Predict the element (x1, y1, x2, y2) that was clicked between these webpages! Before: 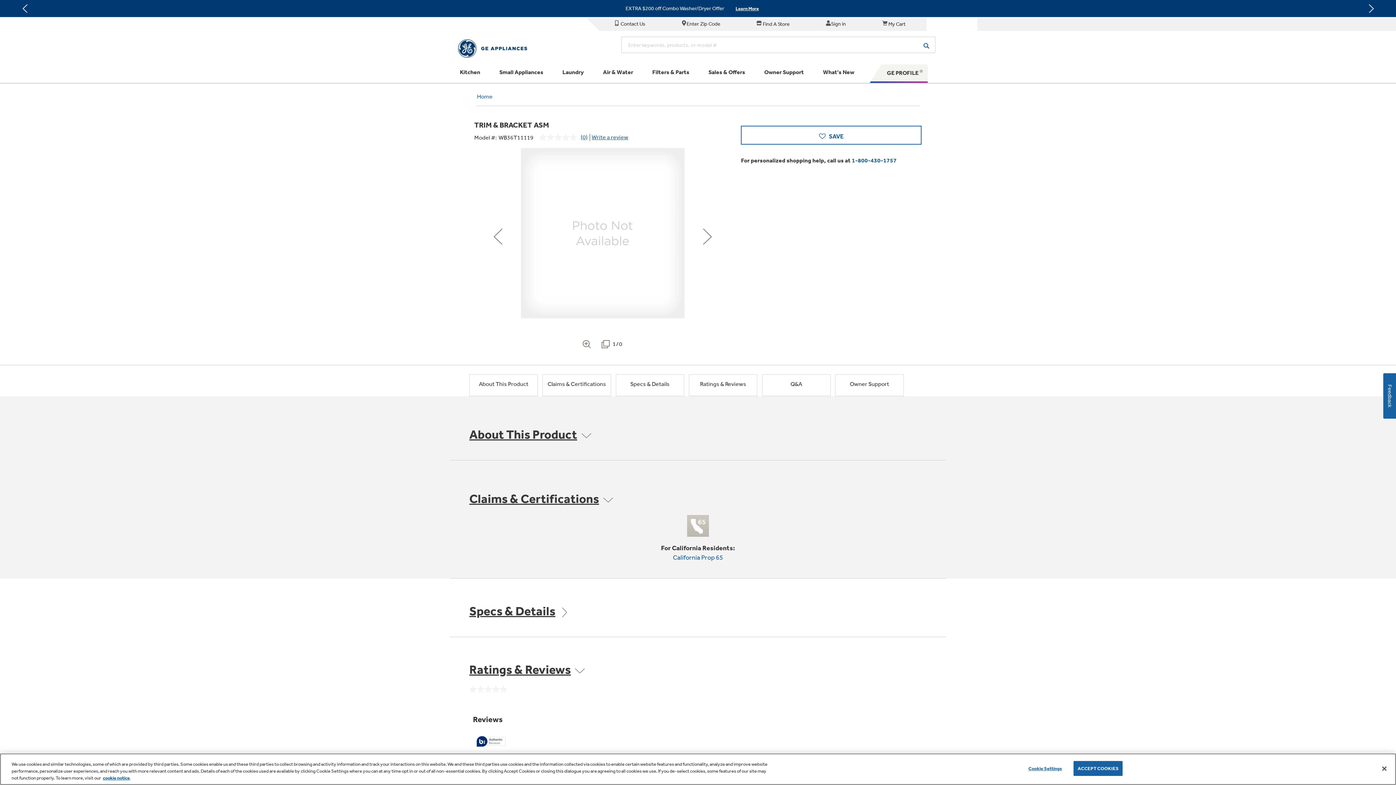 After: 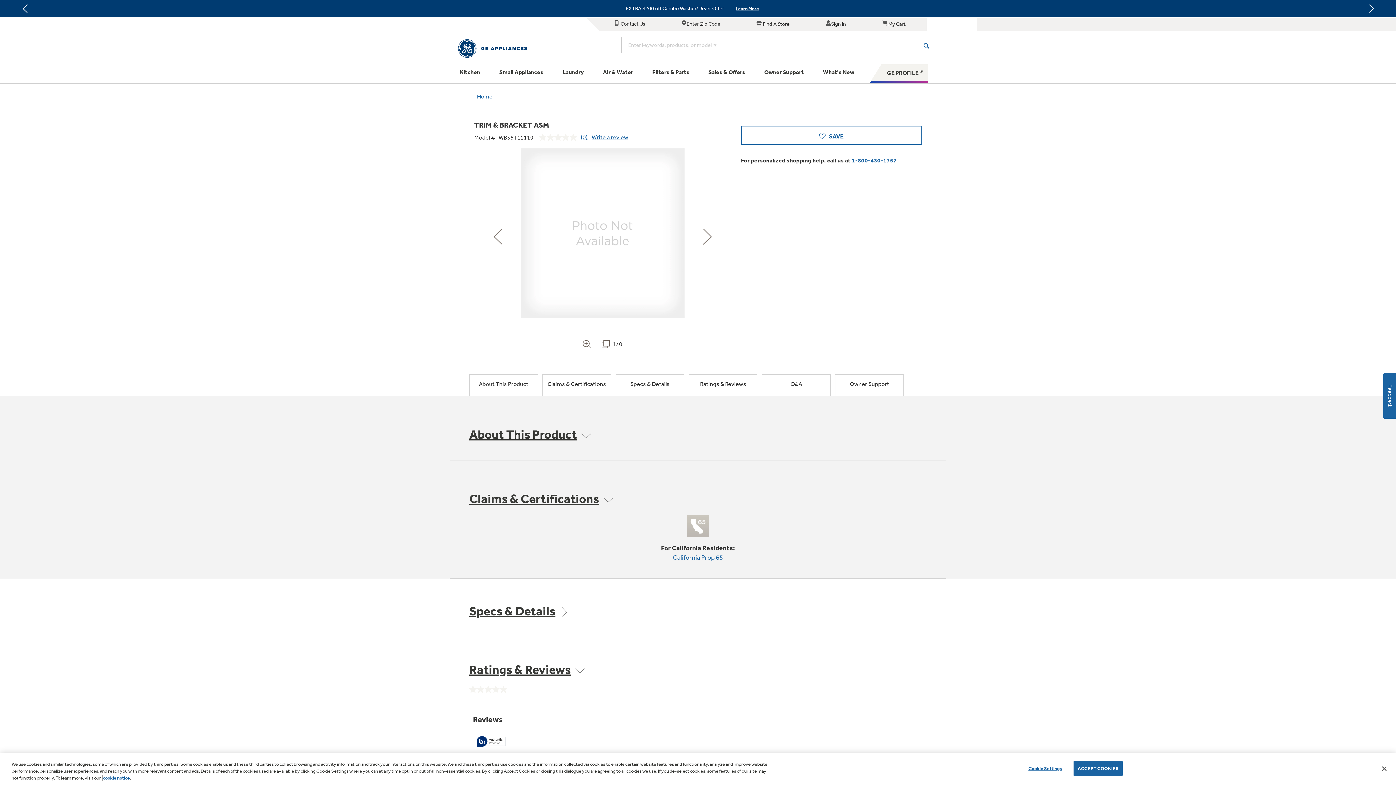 Action: bbox: (102, 775, 129, 781) label: cookie notice